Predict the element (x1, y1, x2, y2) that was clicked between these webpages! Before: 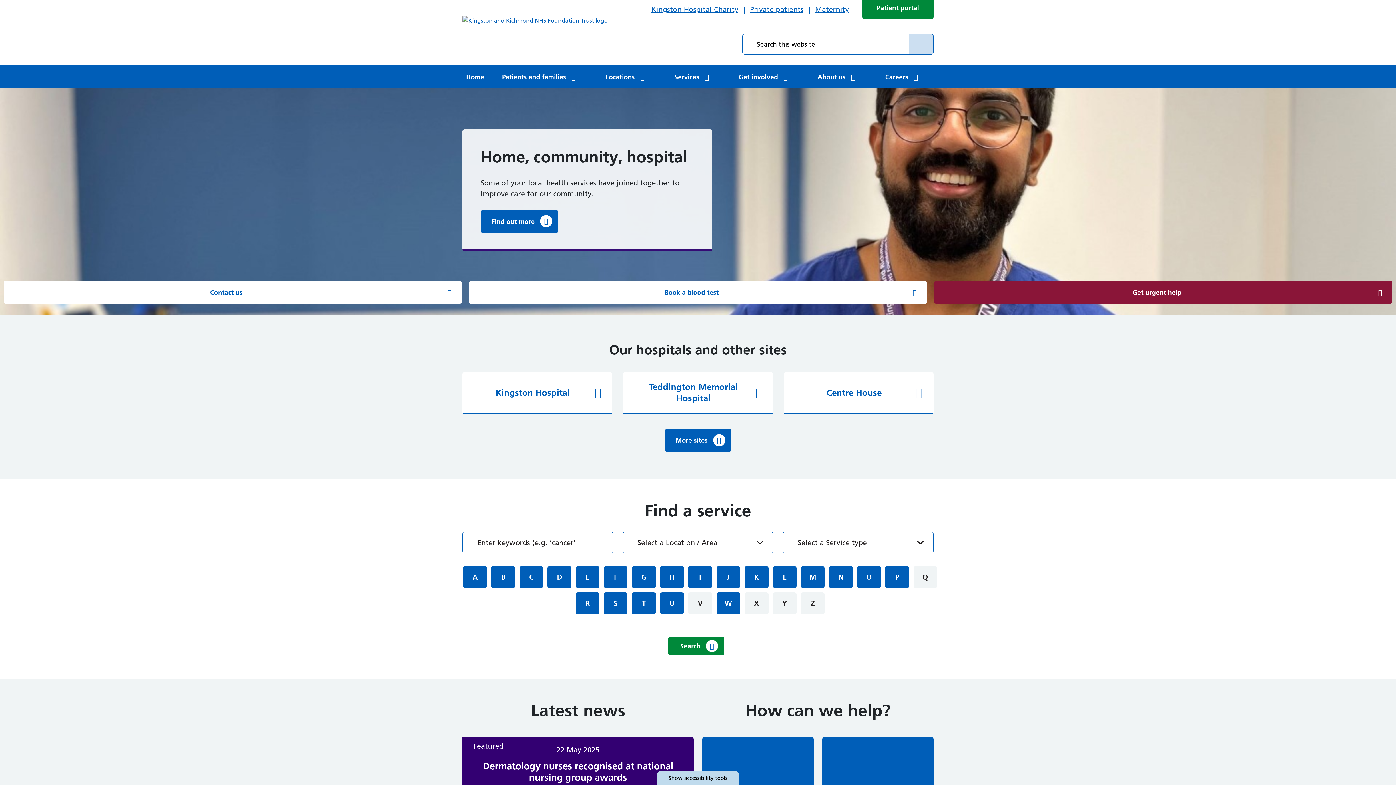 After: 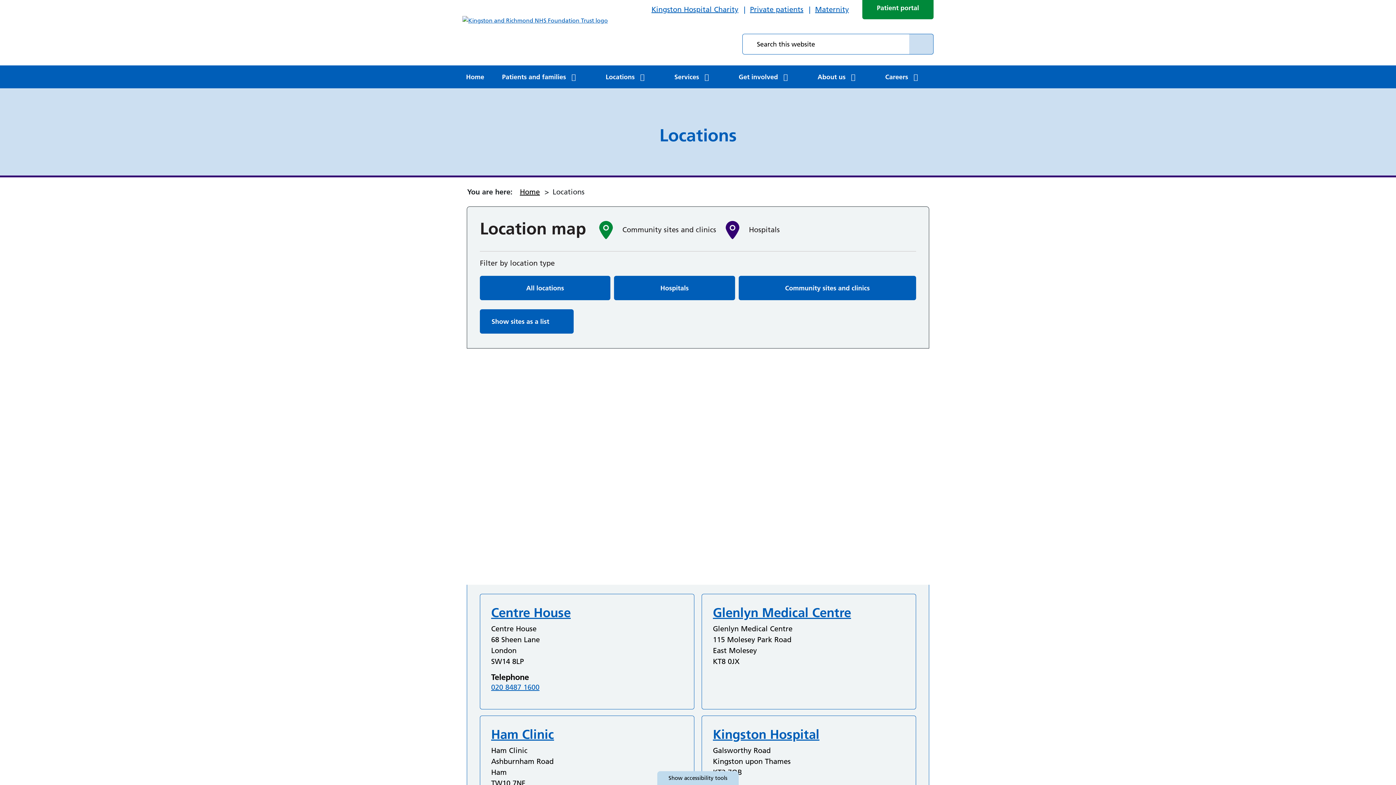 Action: bbox: (602, 65, 651, 88) label: Locations